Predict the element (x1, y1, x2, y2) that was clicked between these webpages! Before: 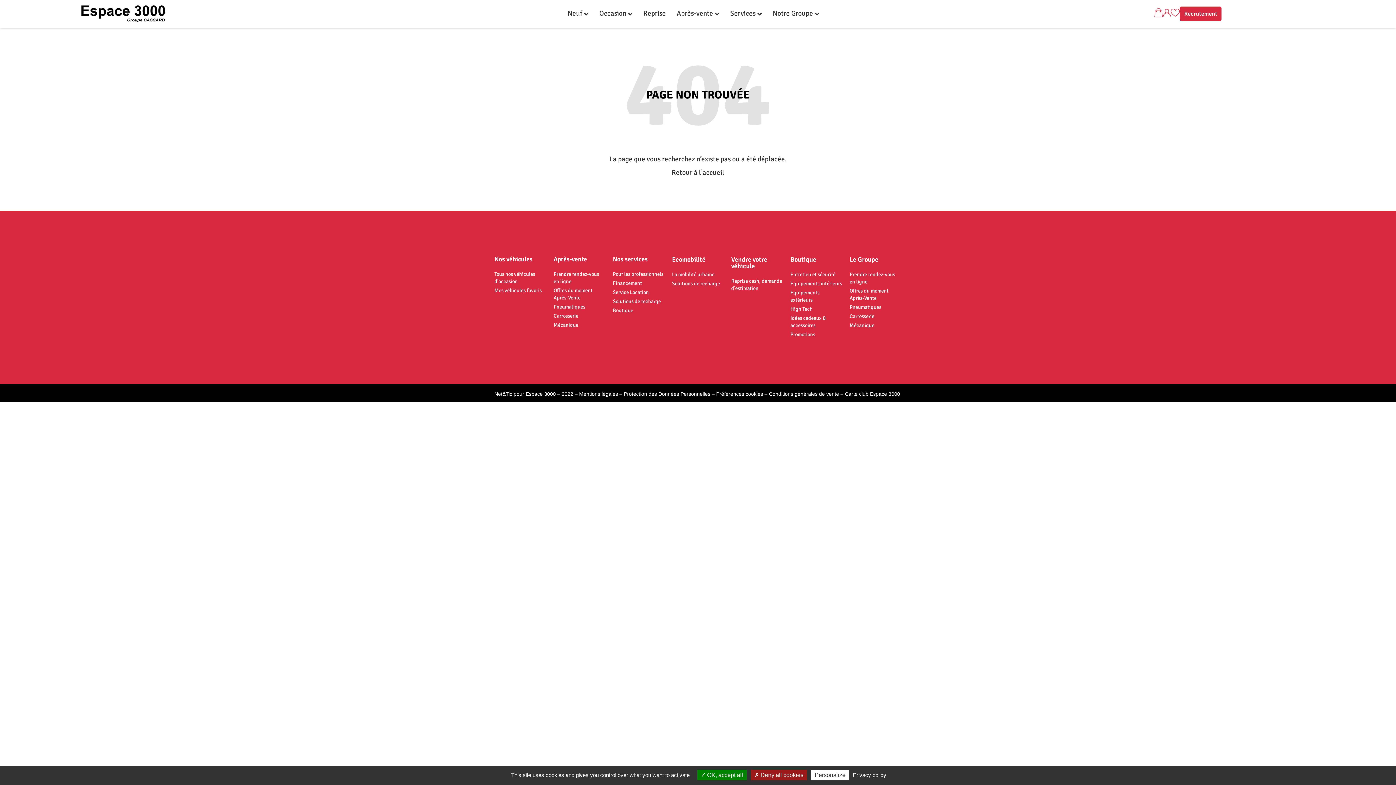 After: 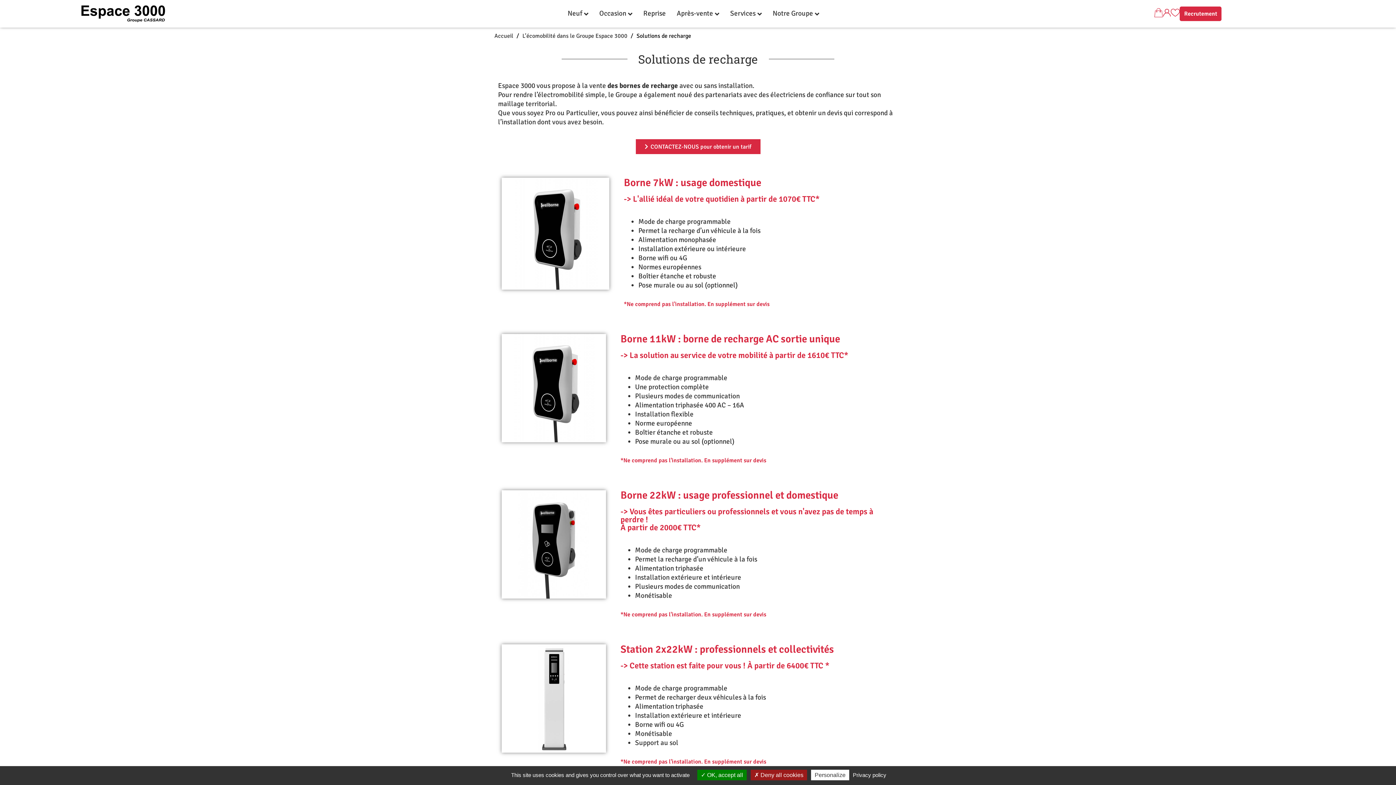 Action: label: Solutions de recharge bbox: (612, 297, 664, 305)